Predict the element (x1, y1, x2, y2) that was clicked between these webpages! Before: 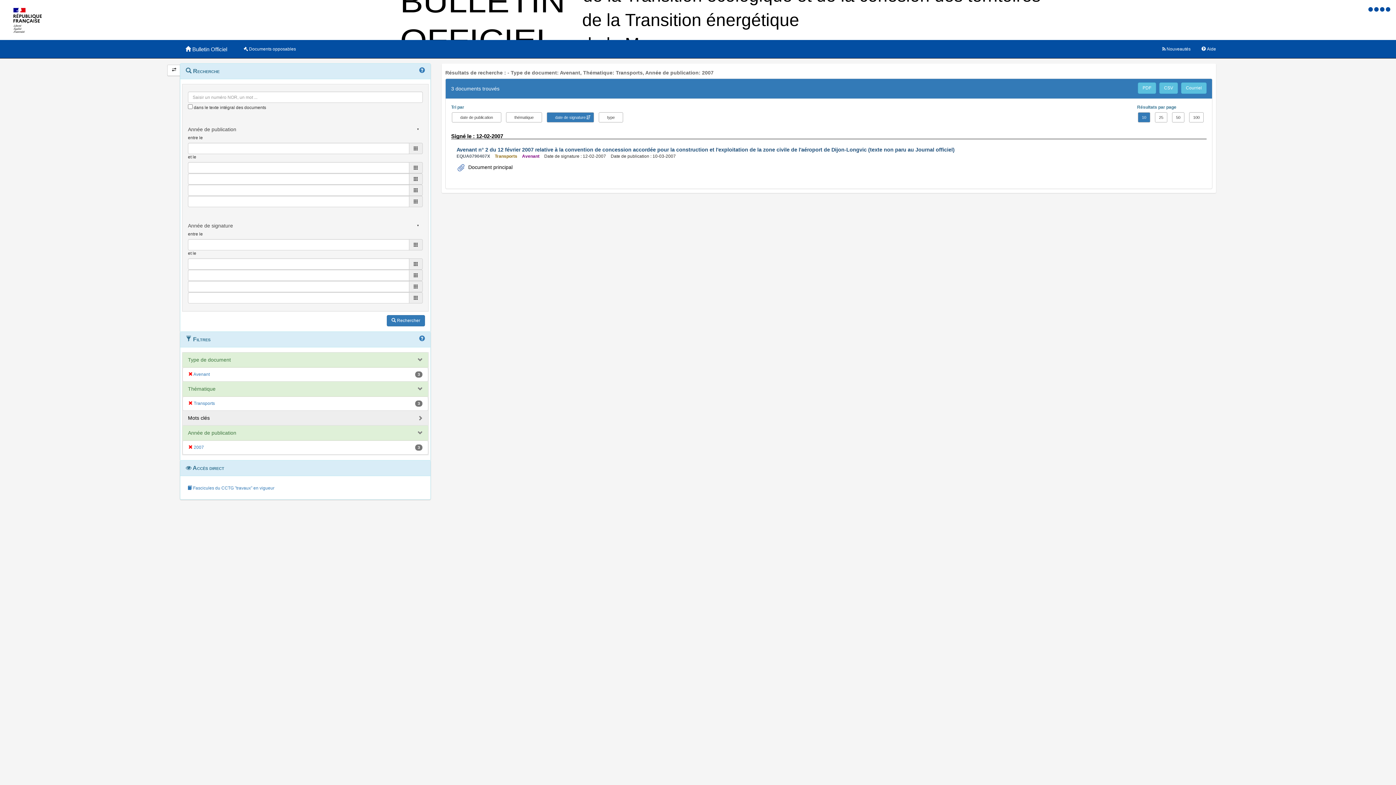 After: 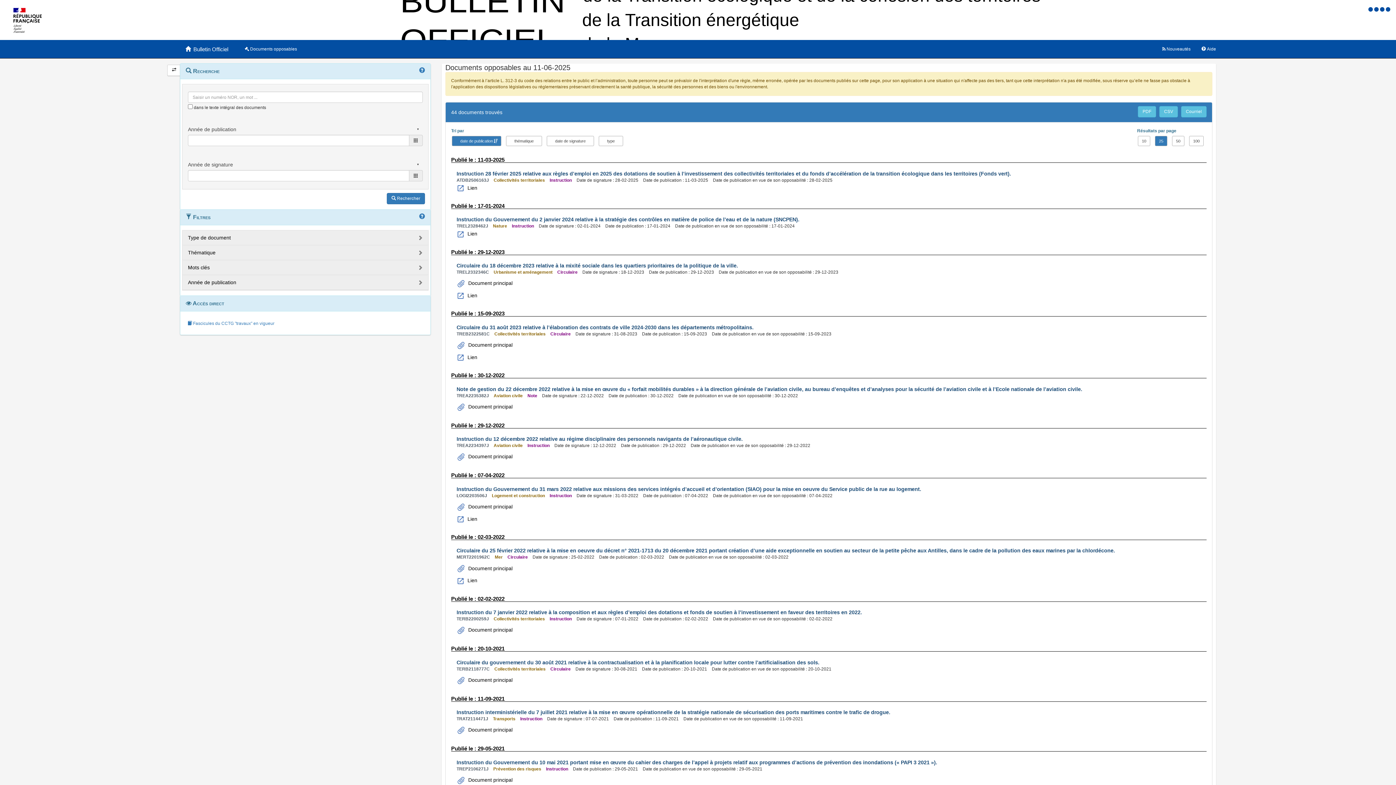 Action: label: Documents opposables bbox: (238, 40, 301, 58)